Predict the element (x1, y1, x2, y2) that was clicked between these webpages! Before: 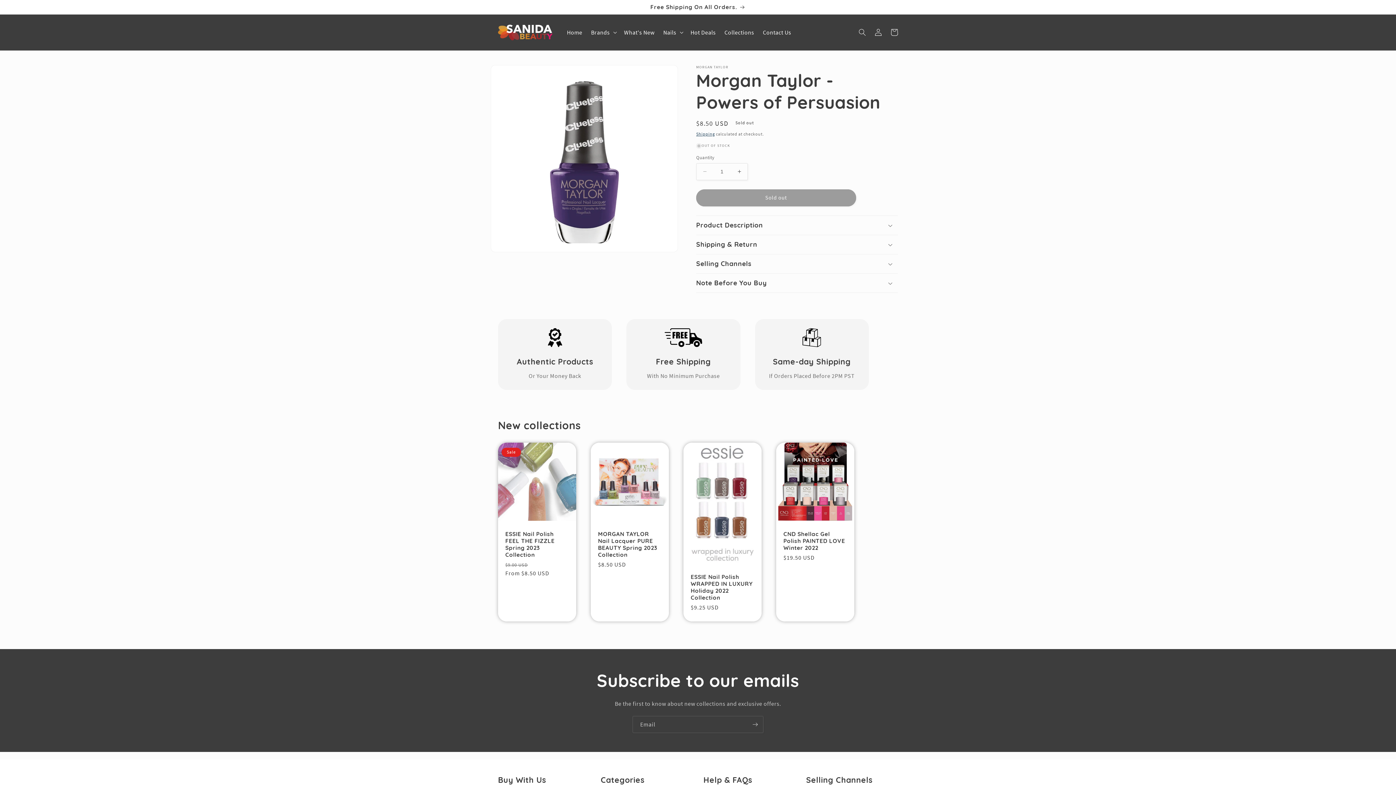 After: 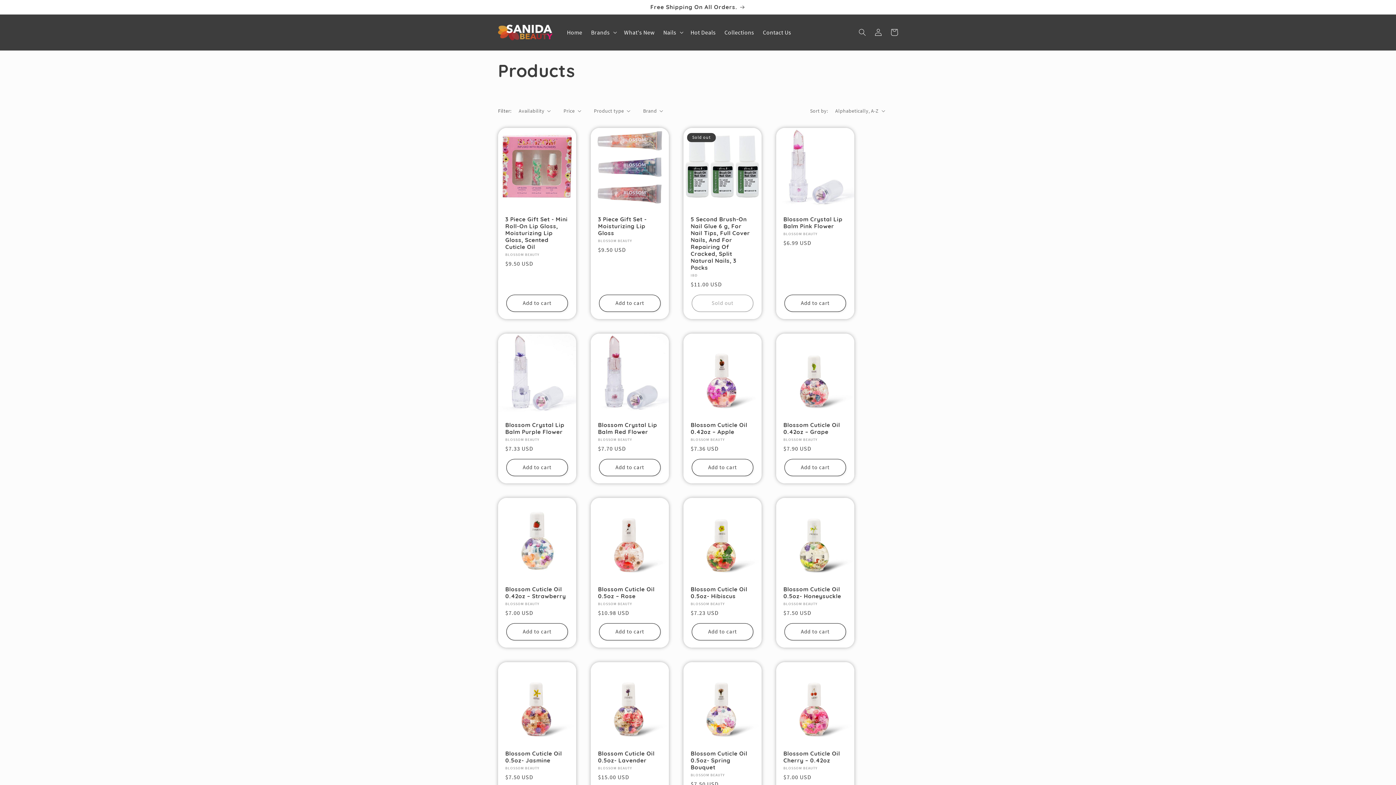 Action: bbox: (0, 0, 1396, 14) label: Free Shipping On All Orders.